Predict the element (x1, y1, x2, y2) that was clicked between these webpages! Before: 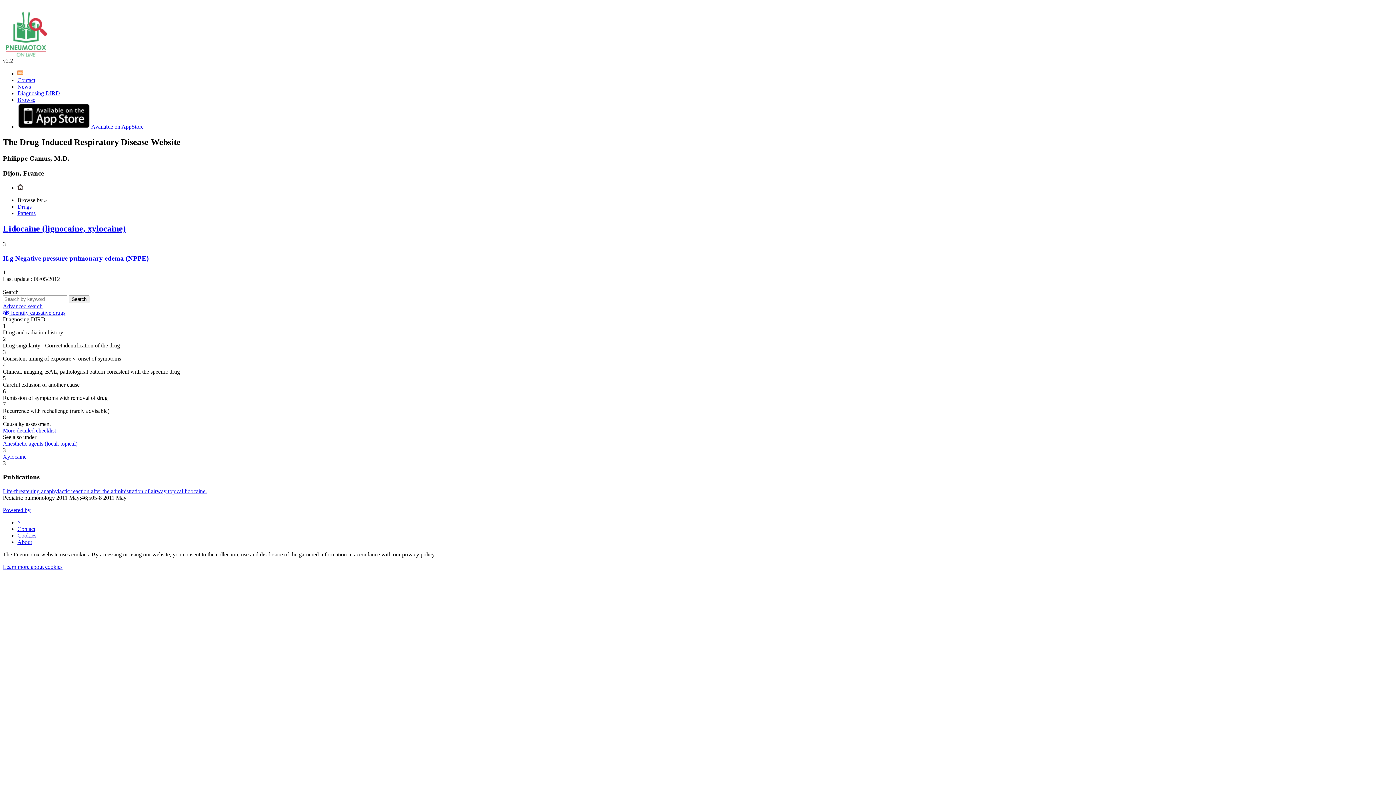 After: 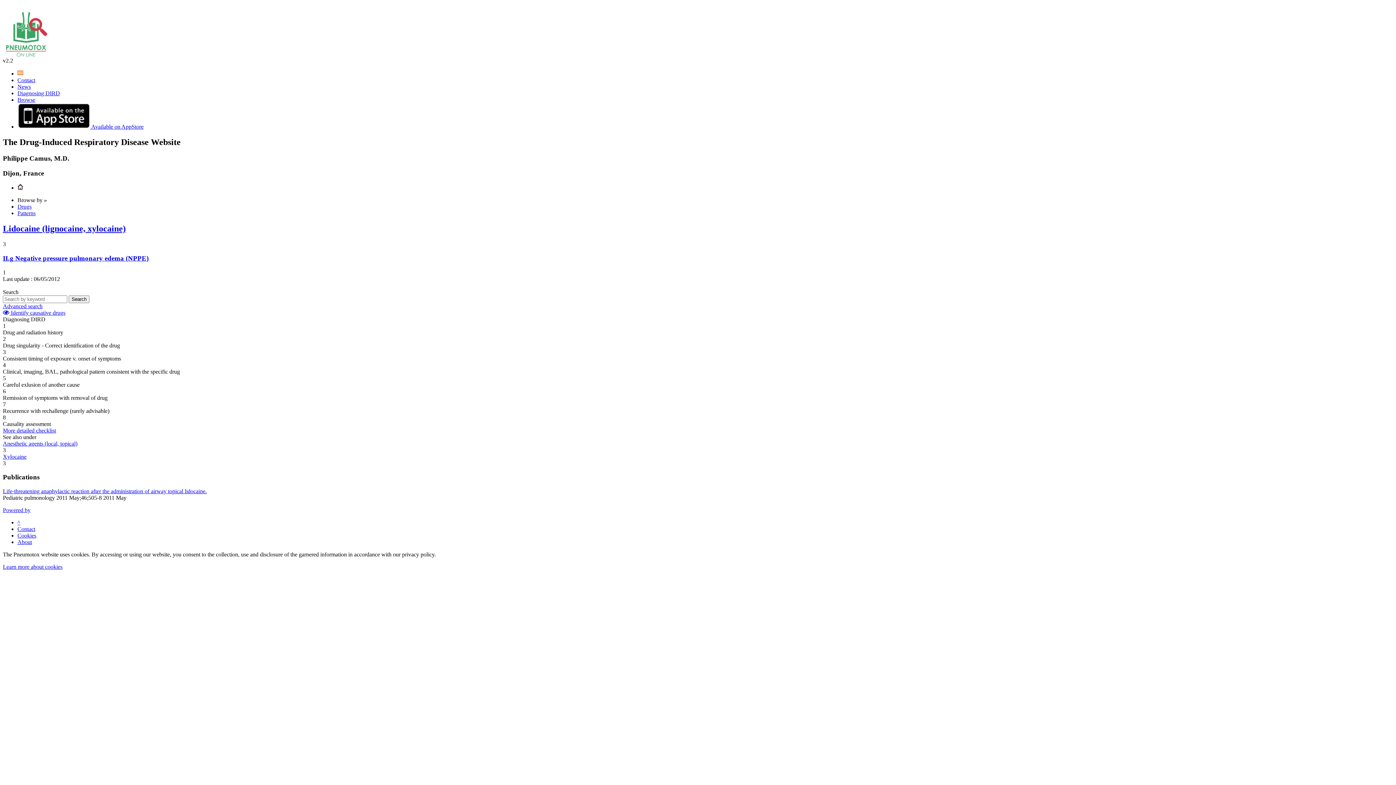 Action: label: Life-threatening anaphylactic reaction after the administration of airway topical lidocaine. bbox: (2, 488, 206, 494)